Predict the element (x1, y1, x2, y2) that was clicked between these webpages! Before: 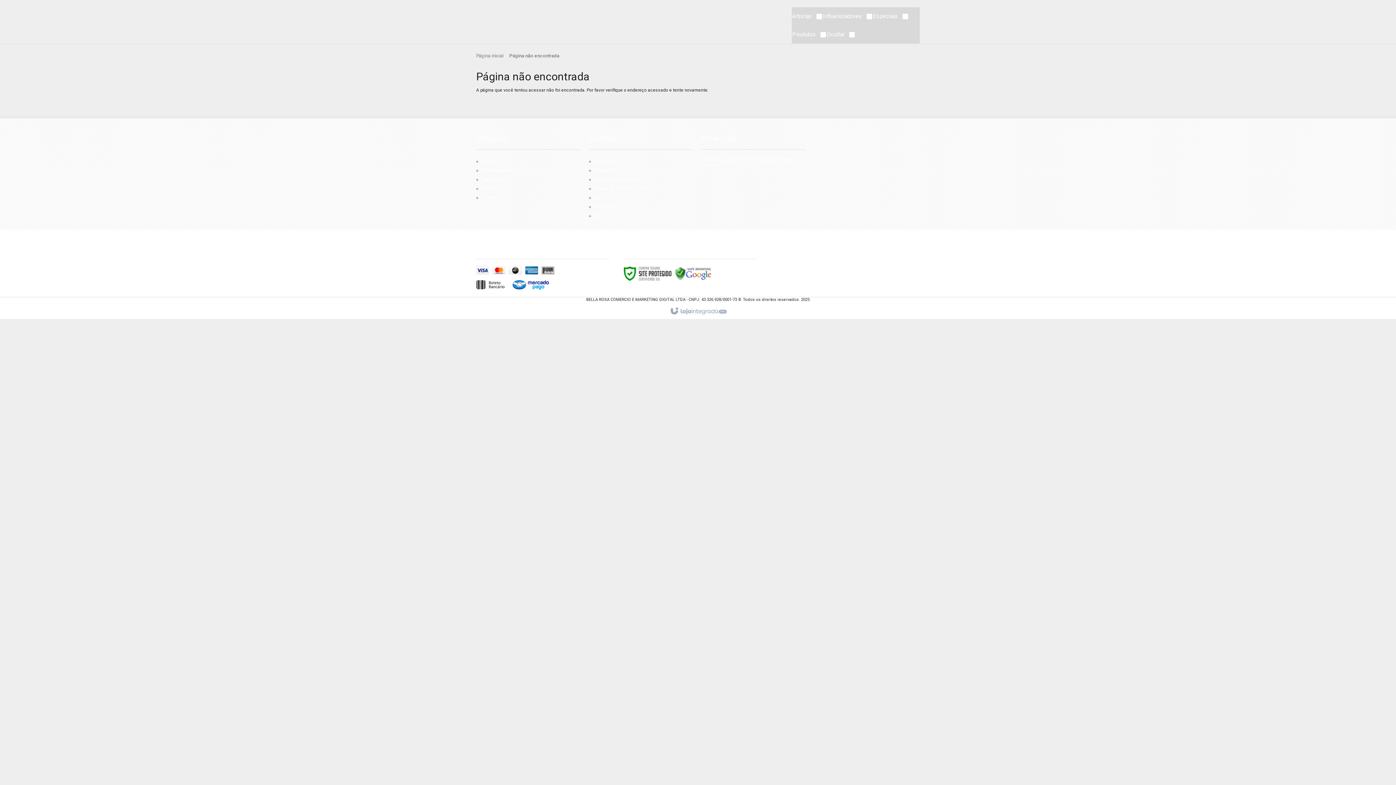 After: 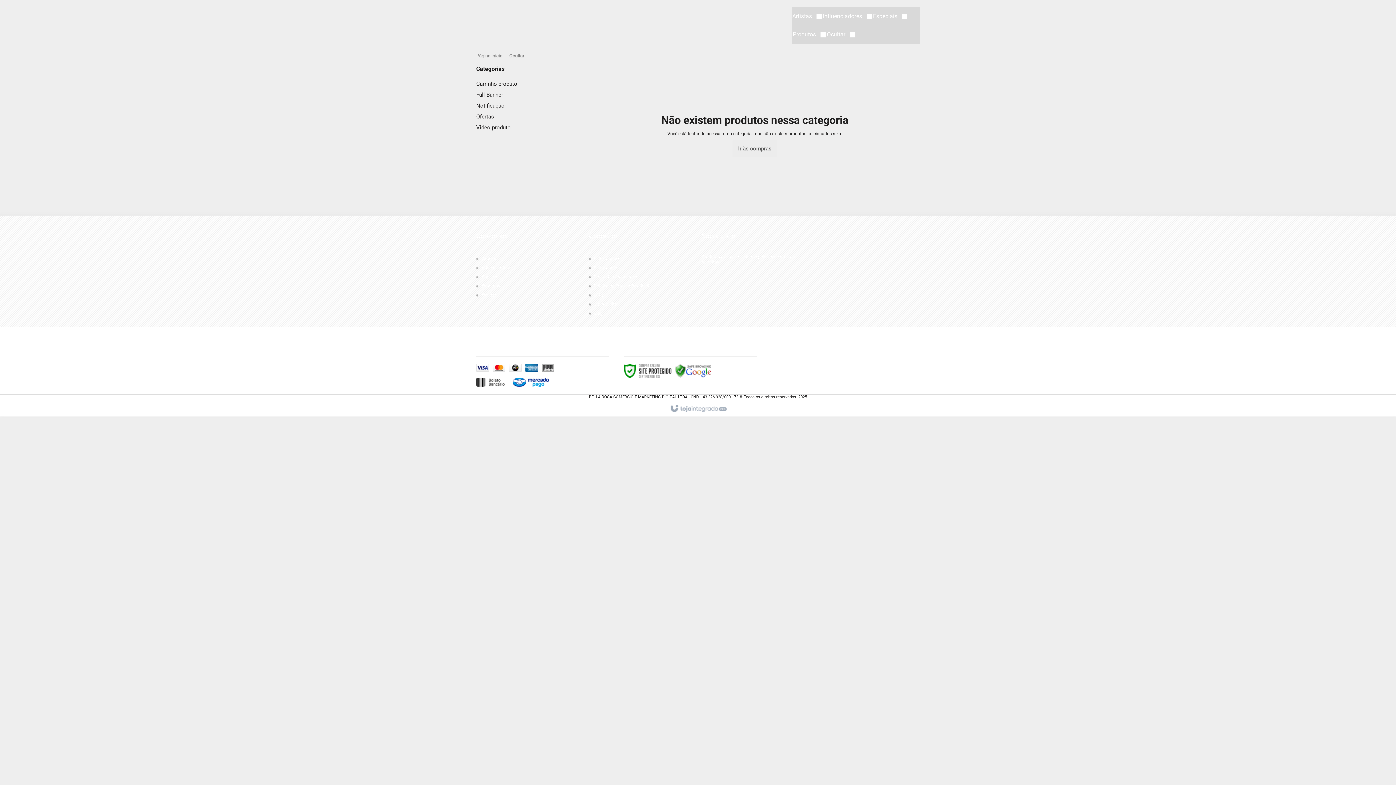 Action: label: Ocultar  bbox: (827, 25, 855, 43)